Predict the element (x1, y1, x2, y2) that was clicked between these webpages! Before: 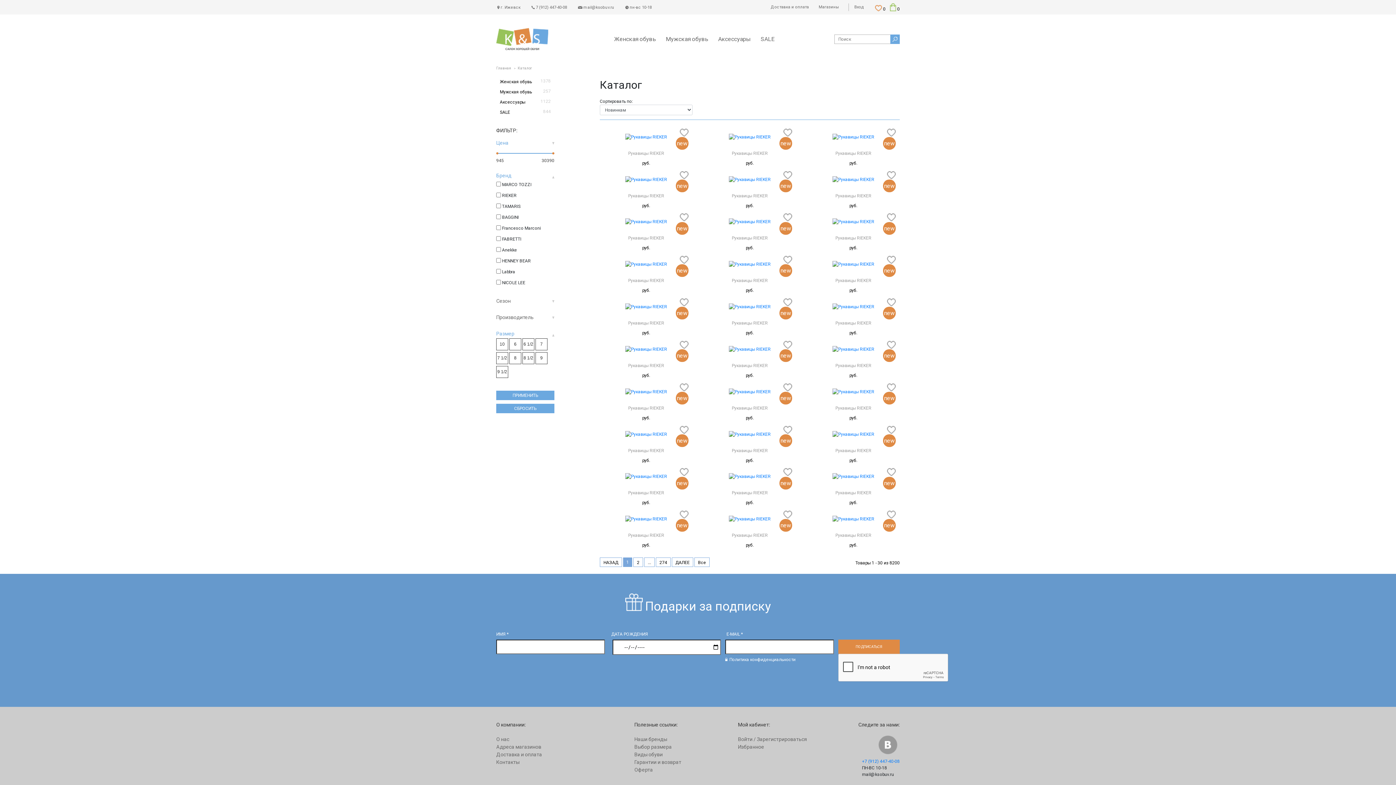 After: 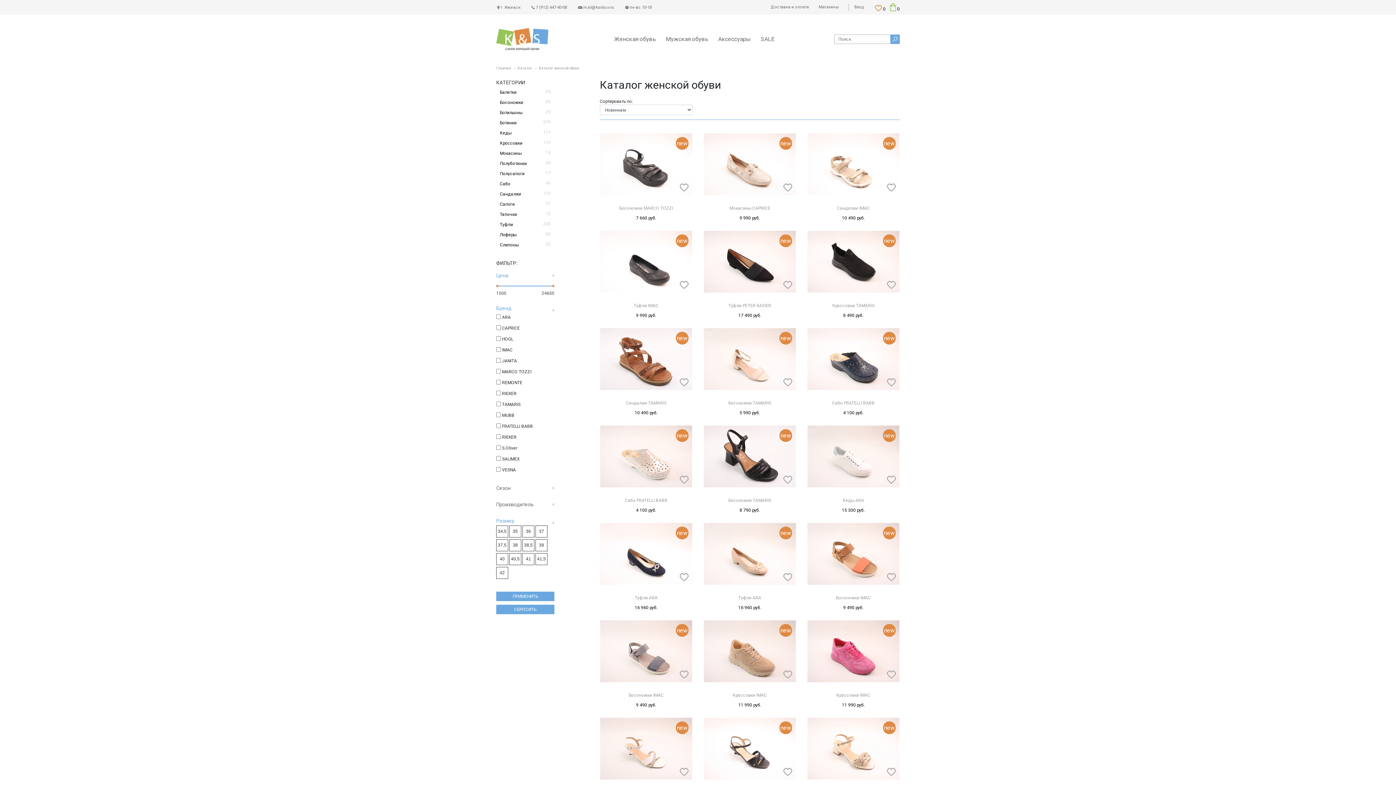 Action: label: Женская обувь bbox: (610, 35, 660, 42)